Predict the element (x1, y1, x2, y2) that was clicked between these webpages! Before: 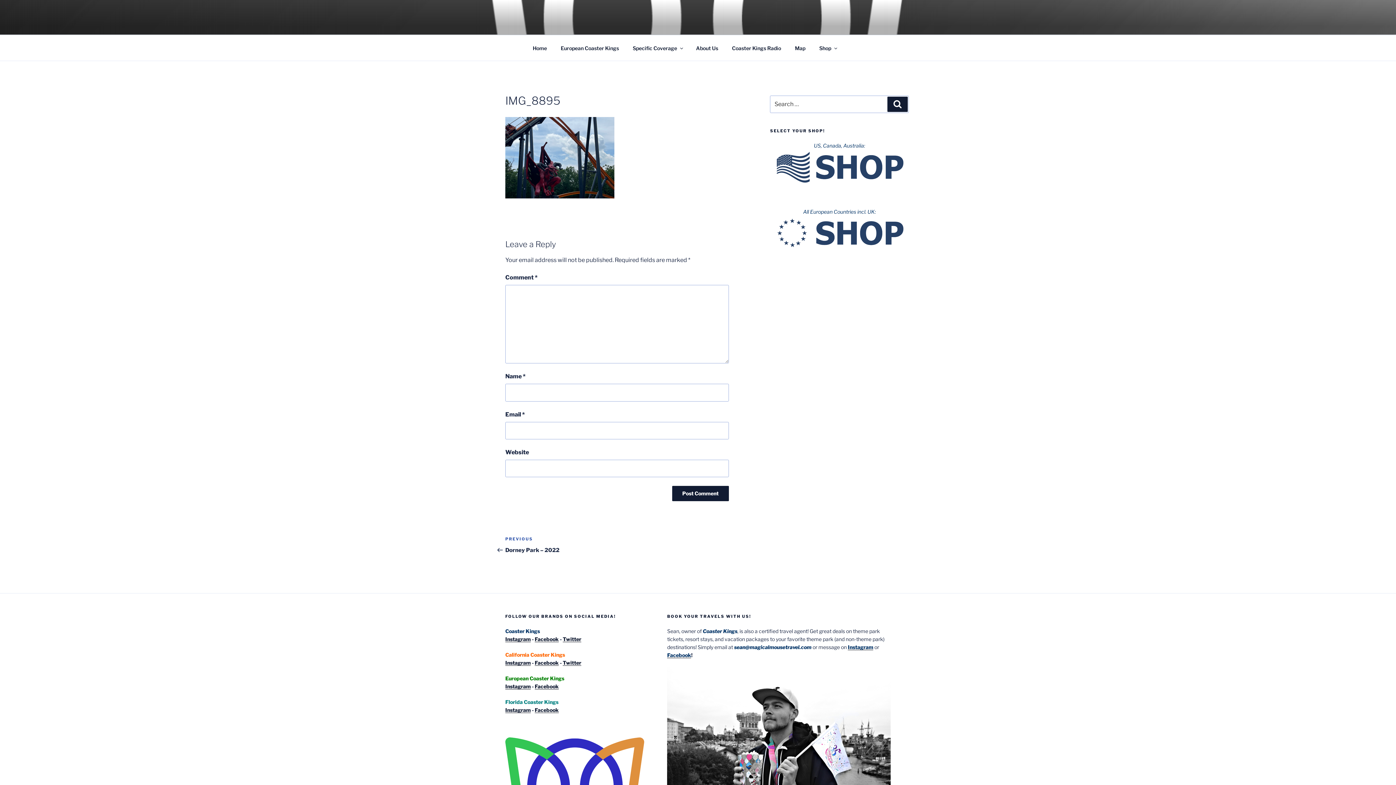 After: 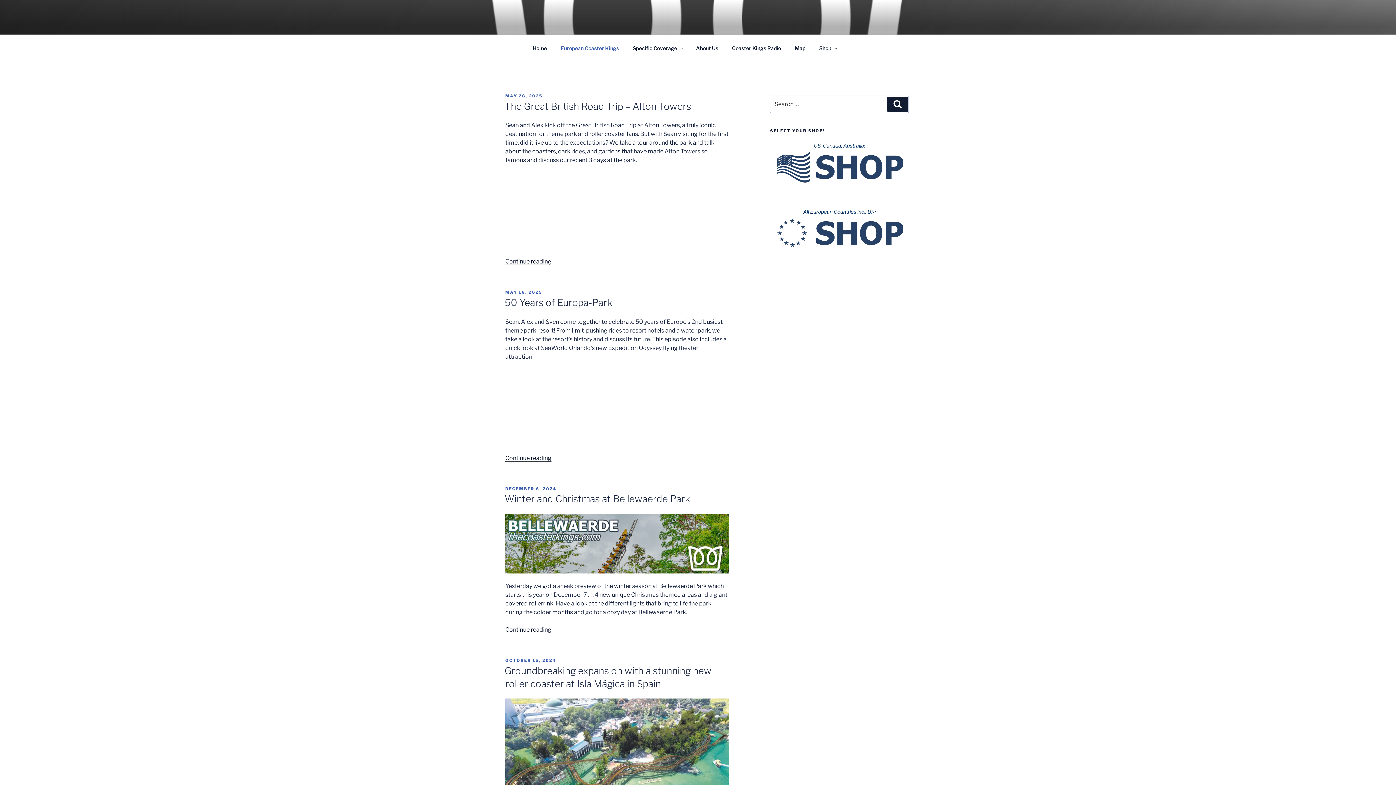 Action: label: European Coaster Kings bbox: (554, 39, 625, 56)